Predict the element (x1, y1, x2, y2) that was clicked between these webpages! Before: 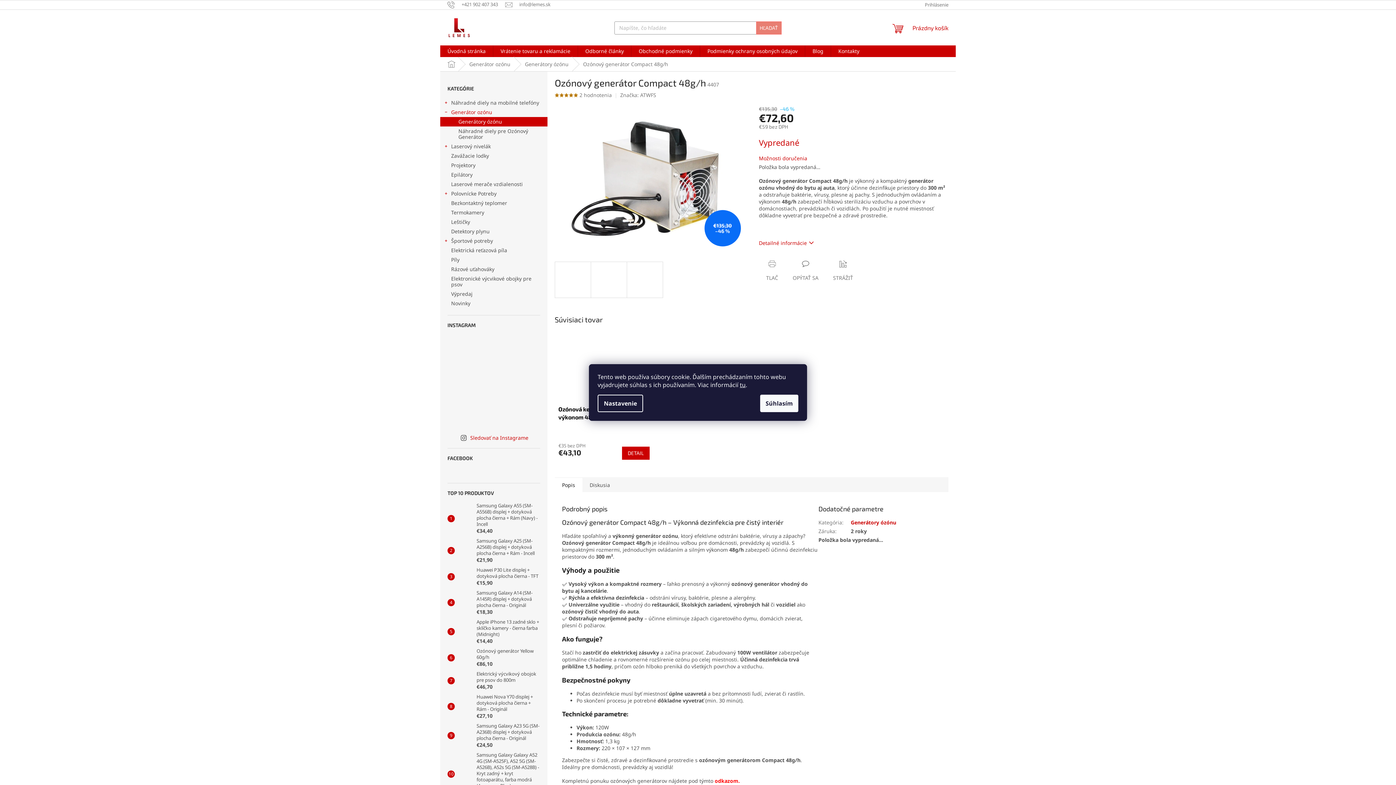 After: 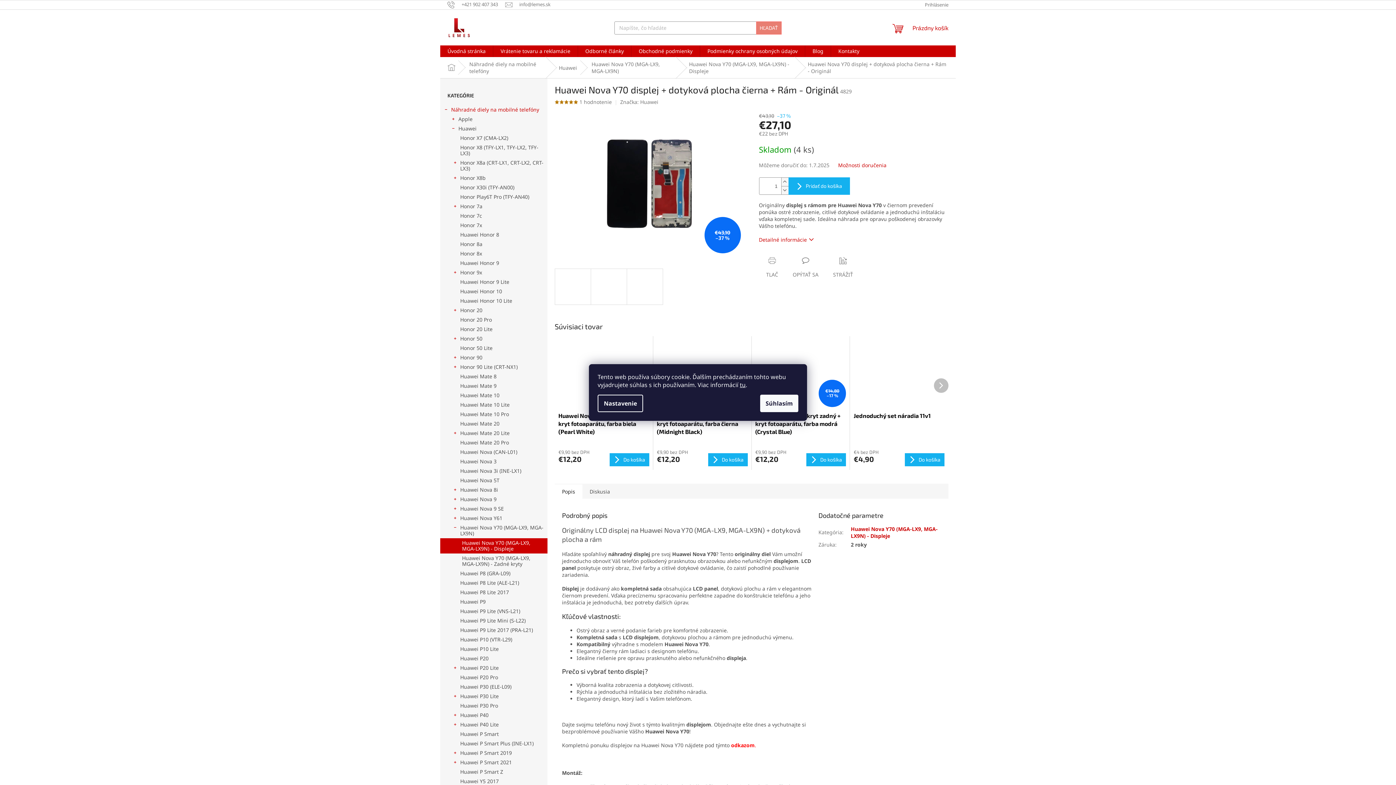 Action: label: Huawei Nova Y70 displej + dotyková plocha čierna + Rám - Originál
€27,10 bbox: (473, 694, 540, 719)